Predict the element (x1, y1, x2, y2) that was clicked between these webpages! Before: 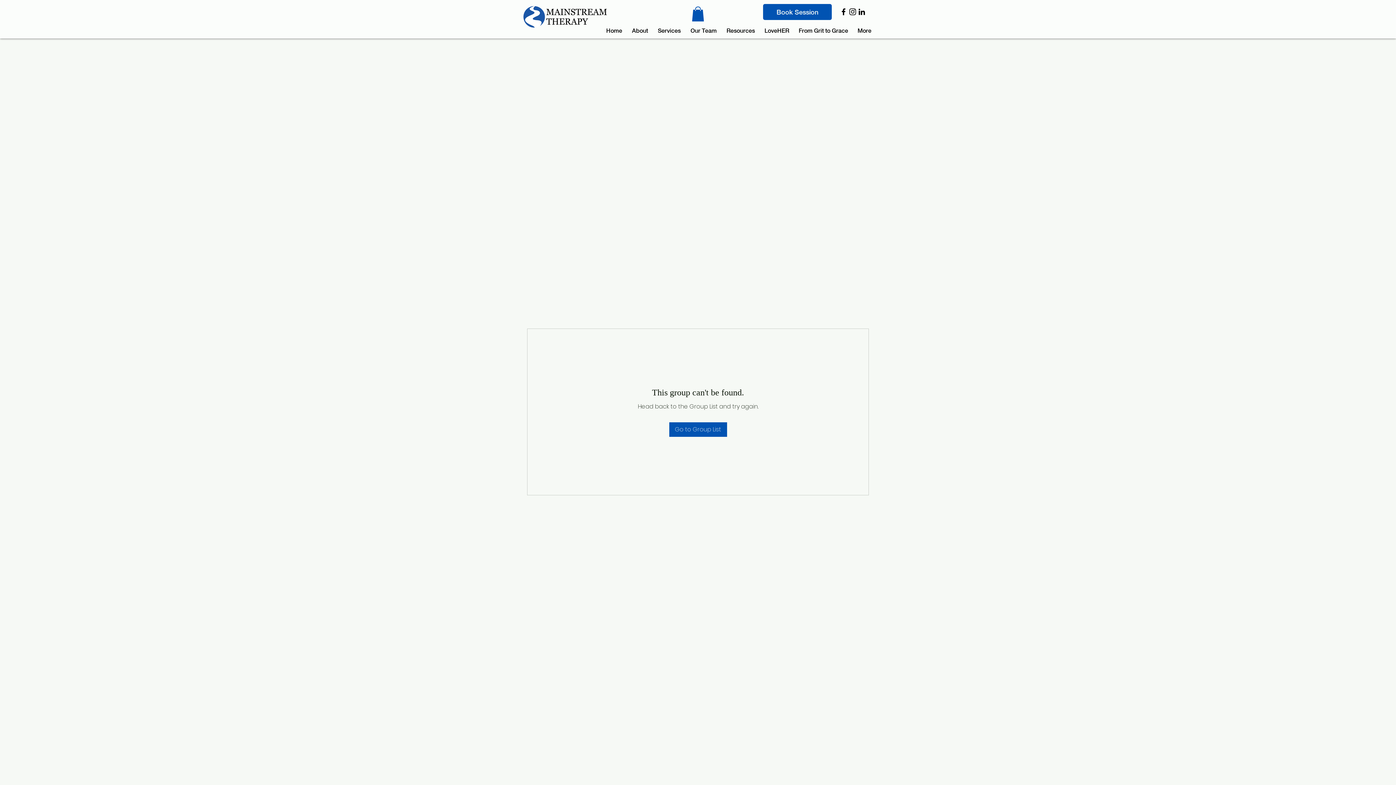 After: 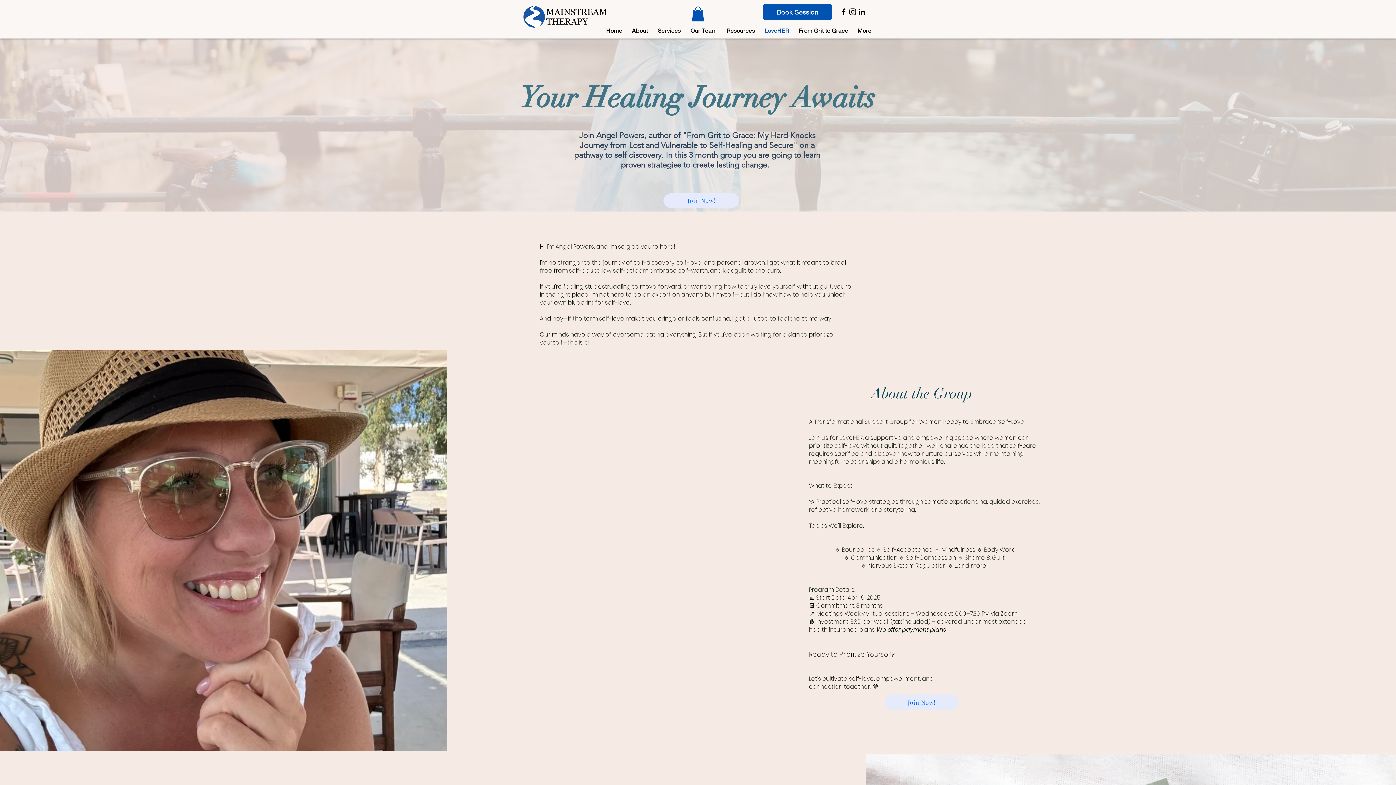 Action: bbox: (760, 25, 794, 36) label: LoveHER